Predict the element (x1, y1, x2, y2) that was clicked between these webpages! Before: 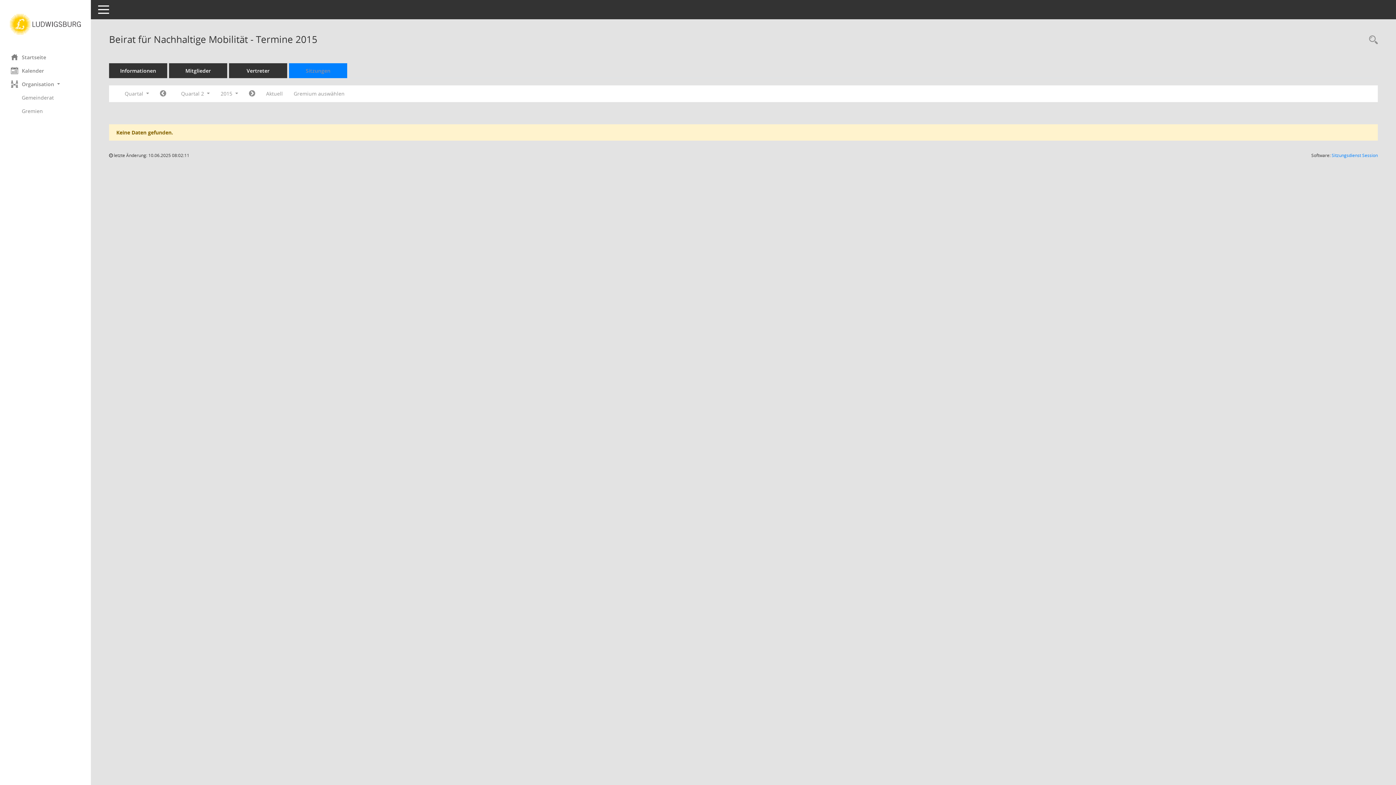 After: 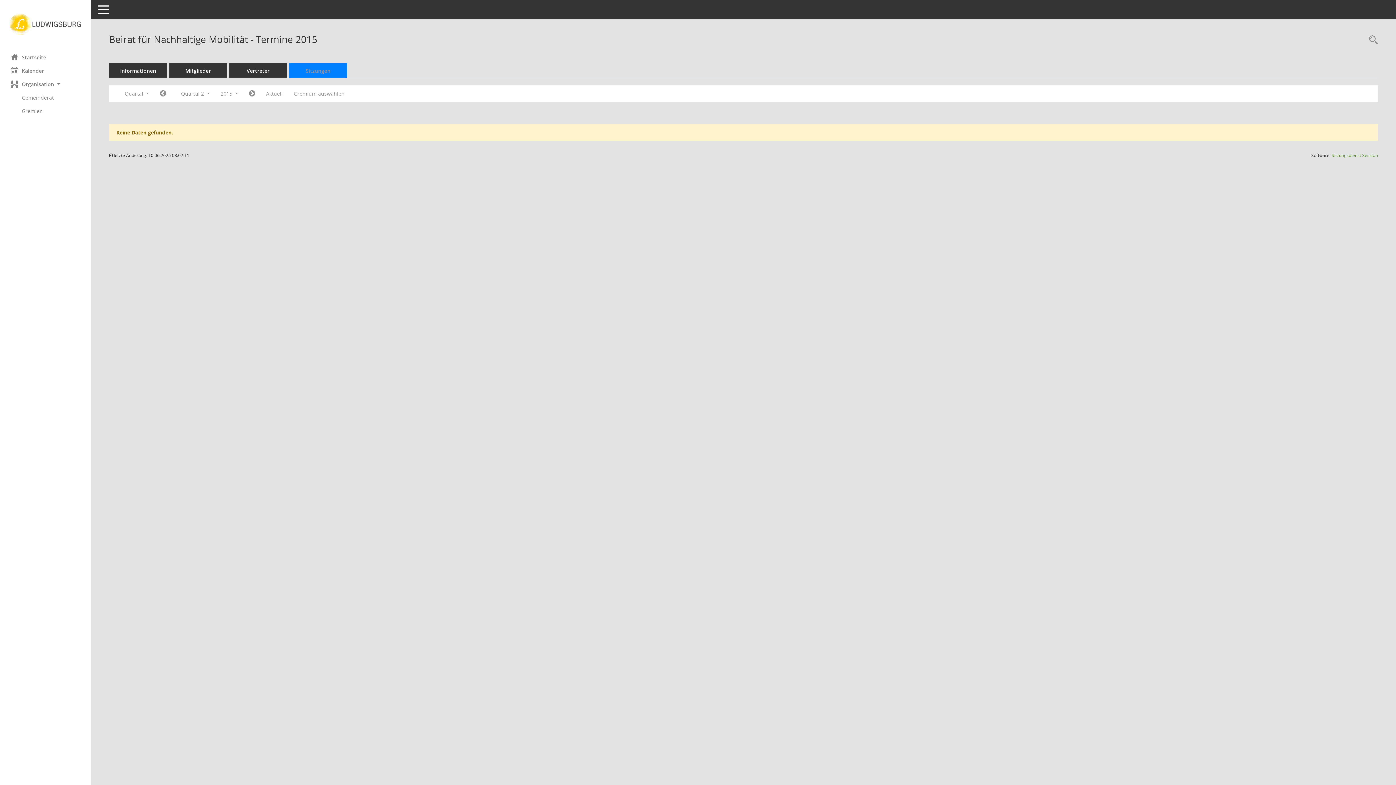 Action: label: Sitzungsdienst Session
(Wird in neuem Fenster geöffnet) bbox: (1332, 152, 1378, 158)